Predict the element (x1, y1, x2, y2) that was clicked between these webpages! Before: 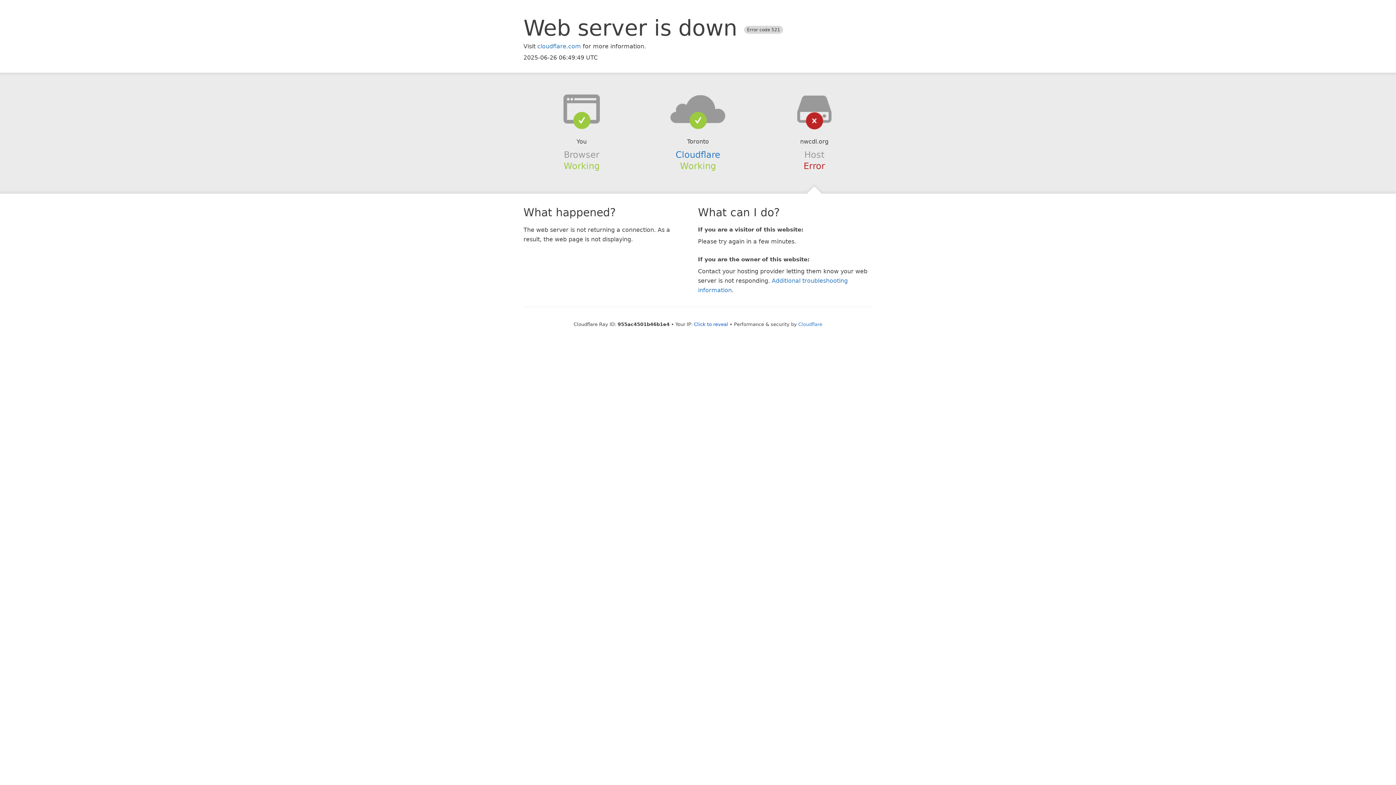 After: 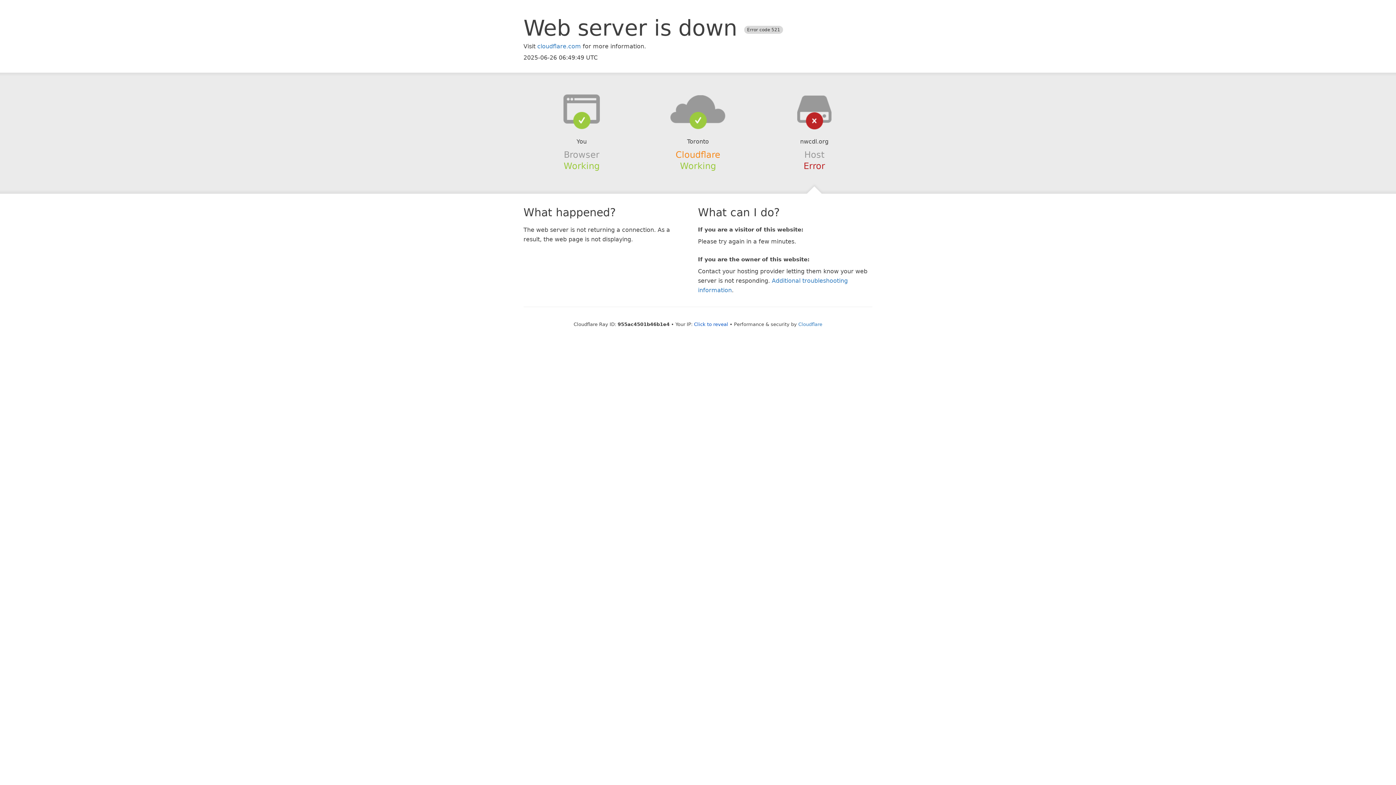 Action: label: Cloudflare bbox: (675, 149, 720, 159)